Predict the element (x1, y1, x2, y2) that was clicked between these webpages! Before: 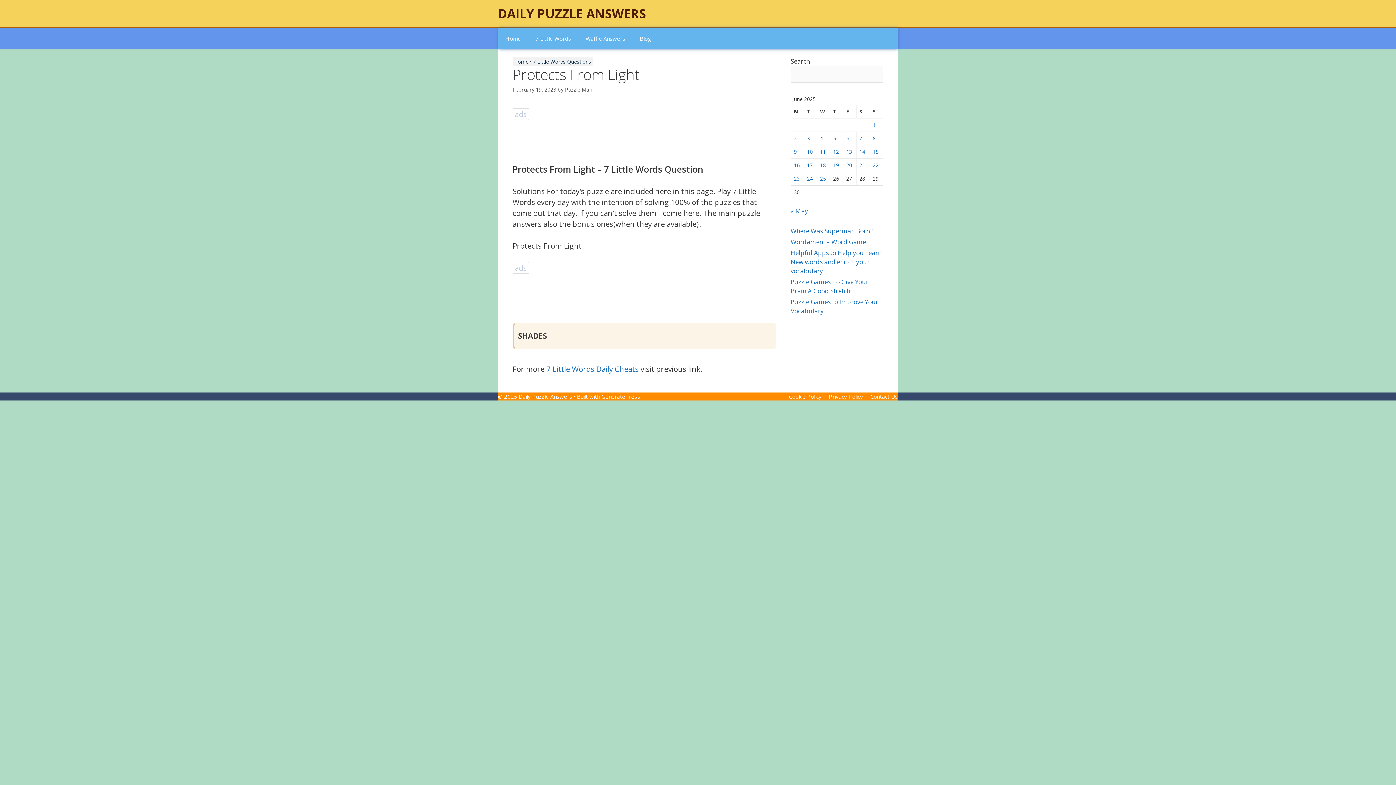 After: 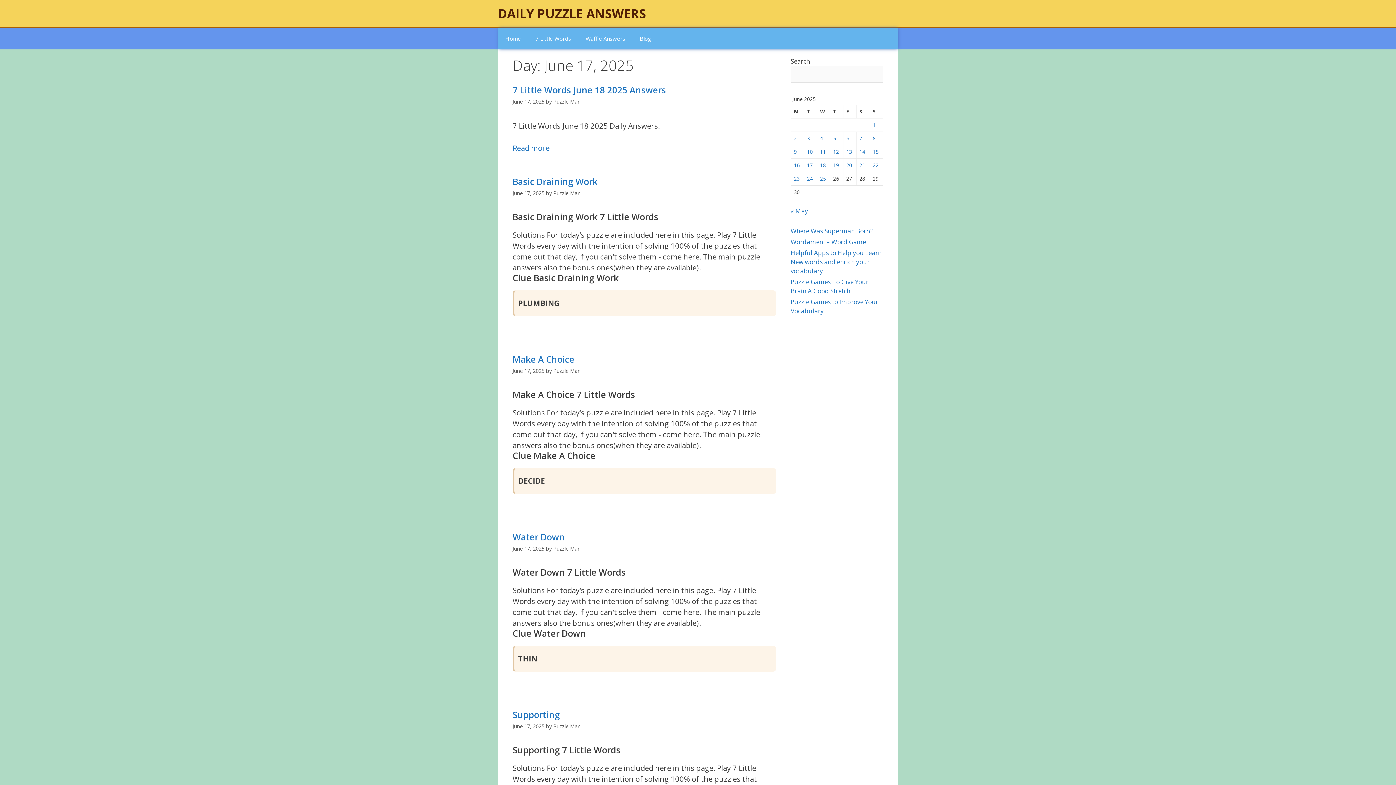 Action: bbox: (807, 161, 813, 168) label: Posts published on June 17, 2025